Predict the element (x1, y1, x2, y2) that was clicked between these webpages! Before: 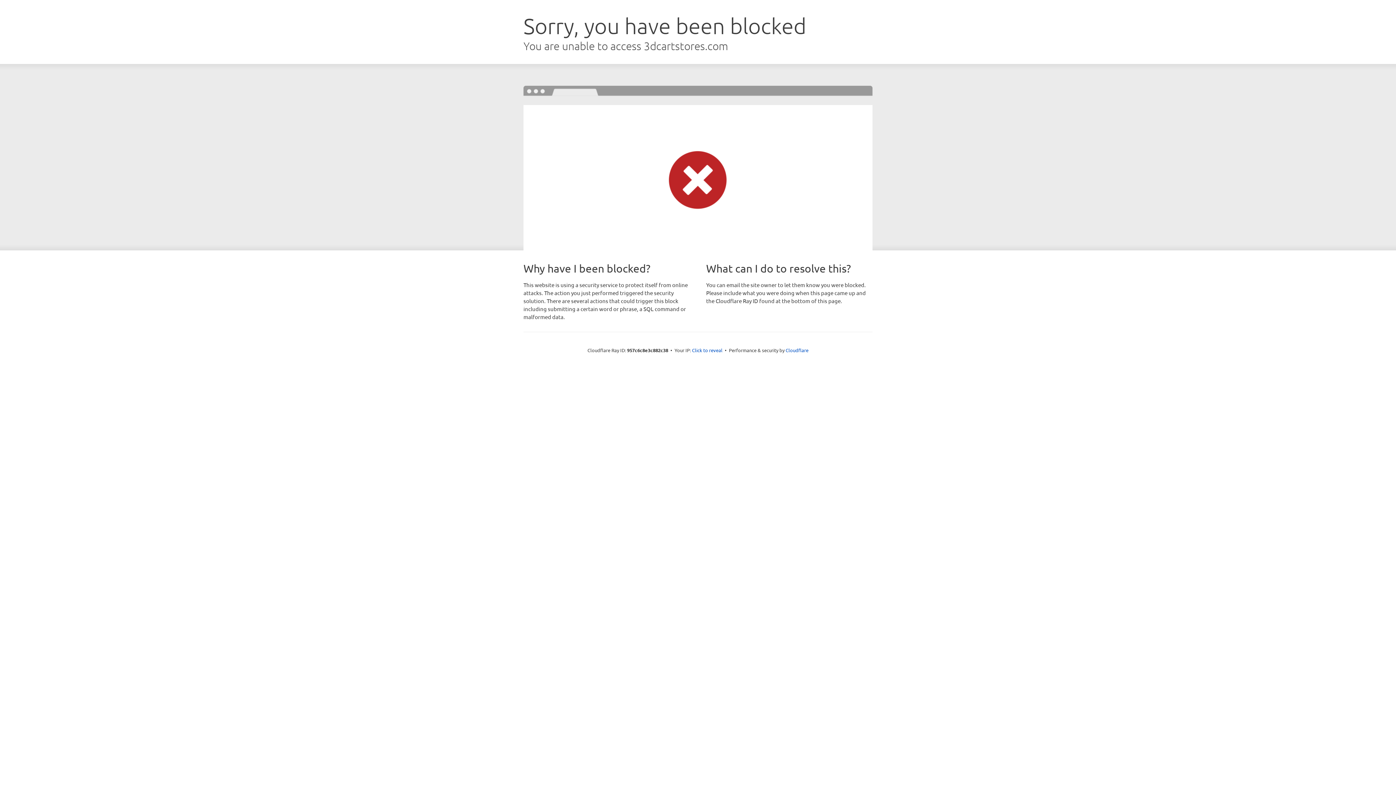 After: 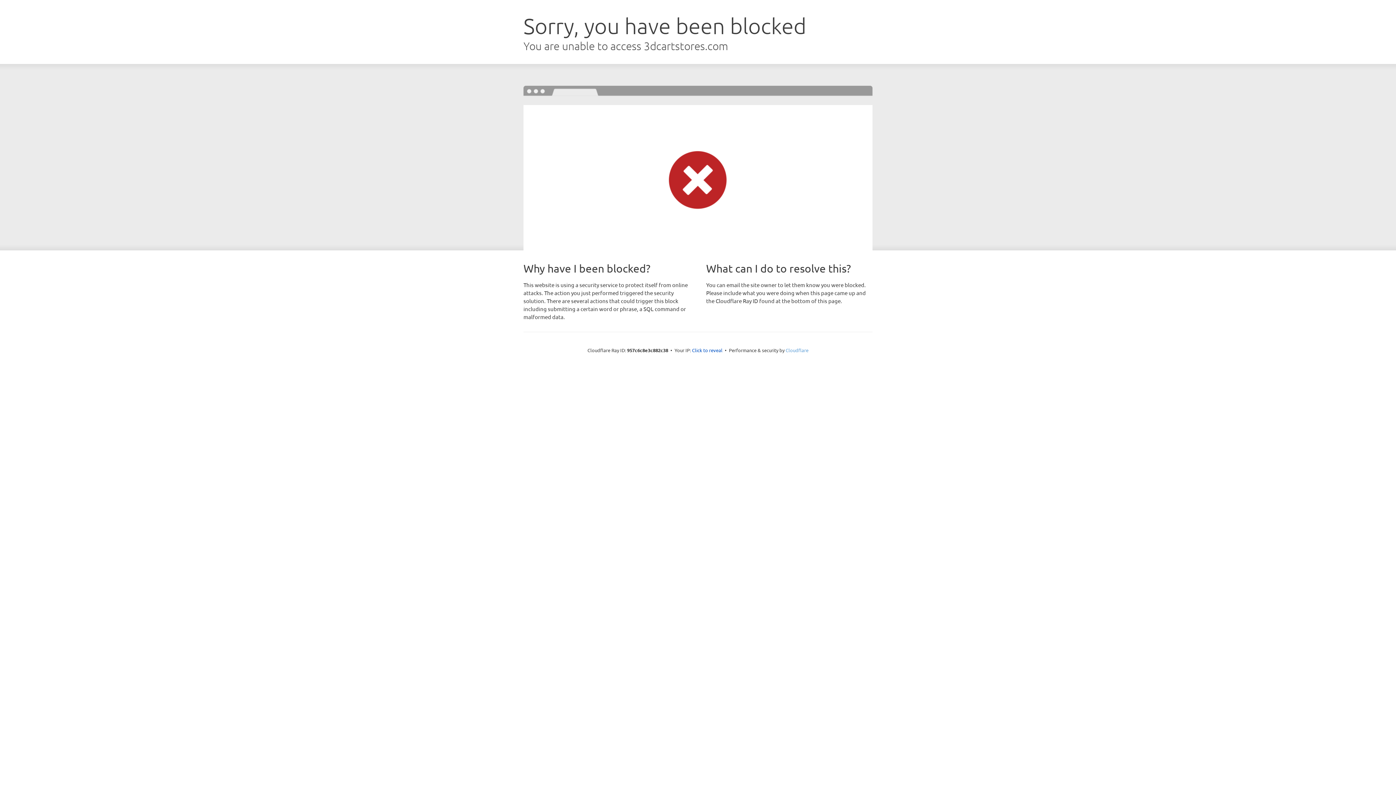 Action: bbox: (785, 347, 808, 353) label: Cloudflare